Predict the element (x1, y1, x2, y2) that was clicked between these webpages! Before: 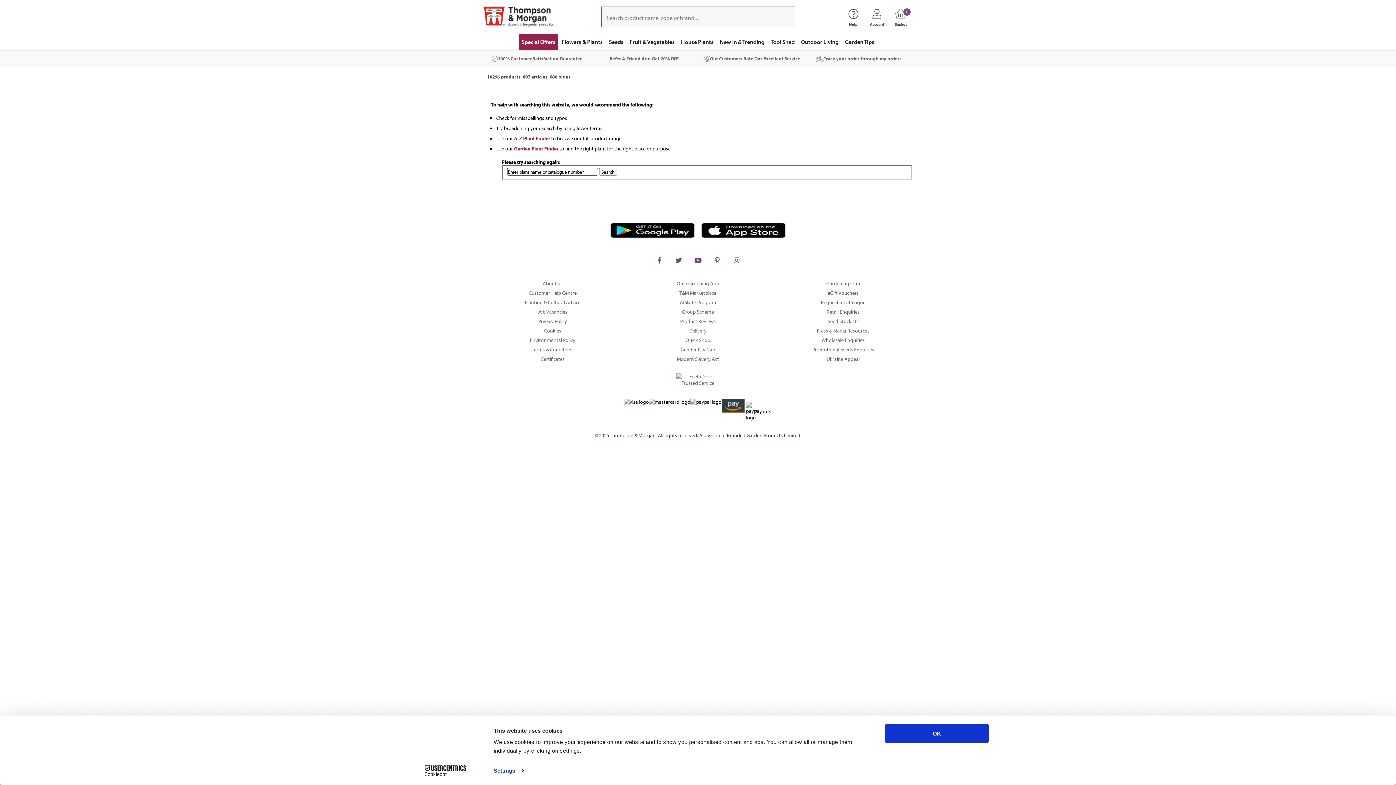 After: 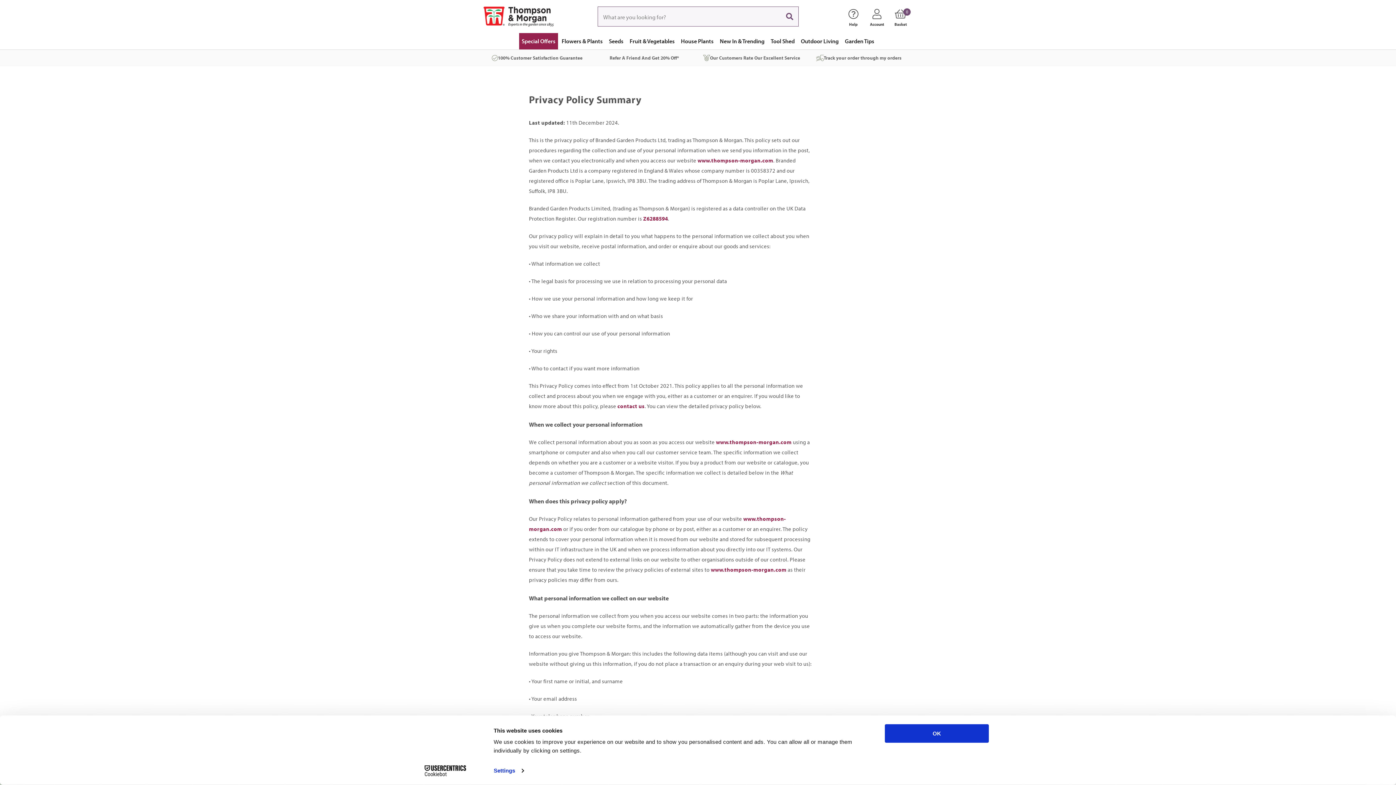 Action: label: Privacy Policy bbox: (483, 316, 622, 326)